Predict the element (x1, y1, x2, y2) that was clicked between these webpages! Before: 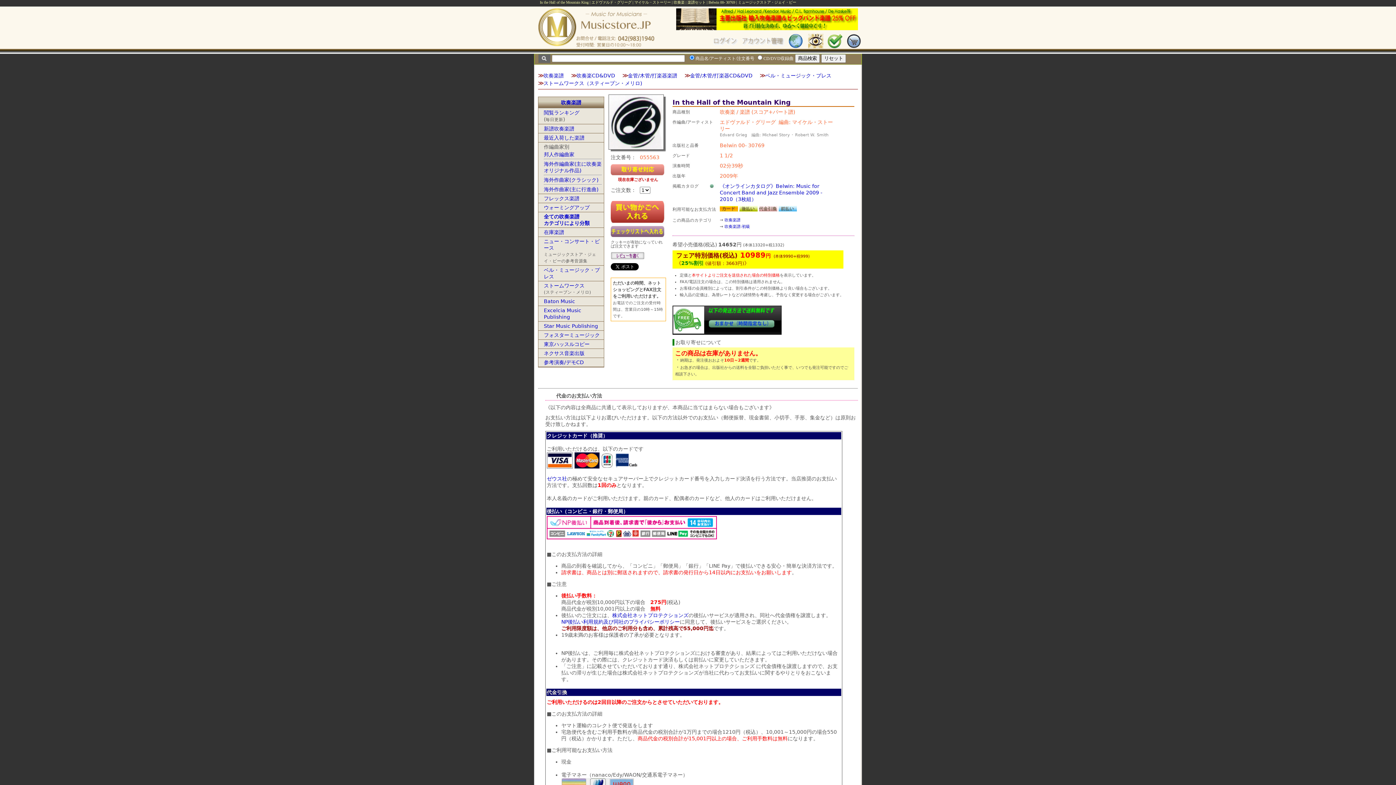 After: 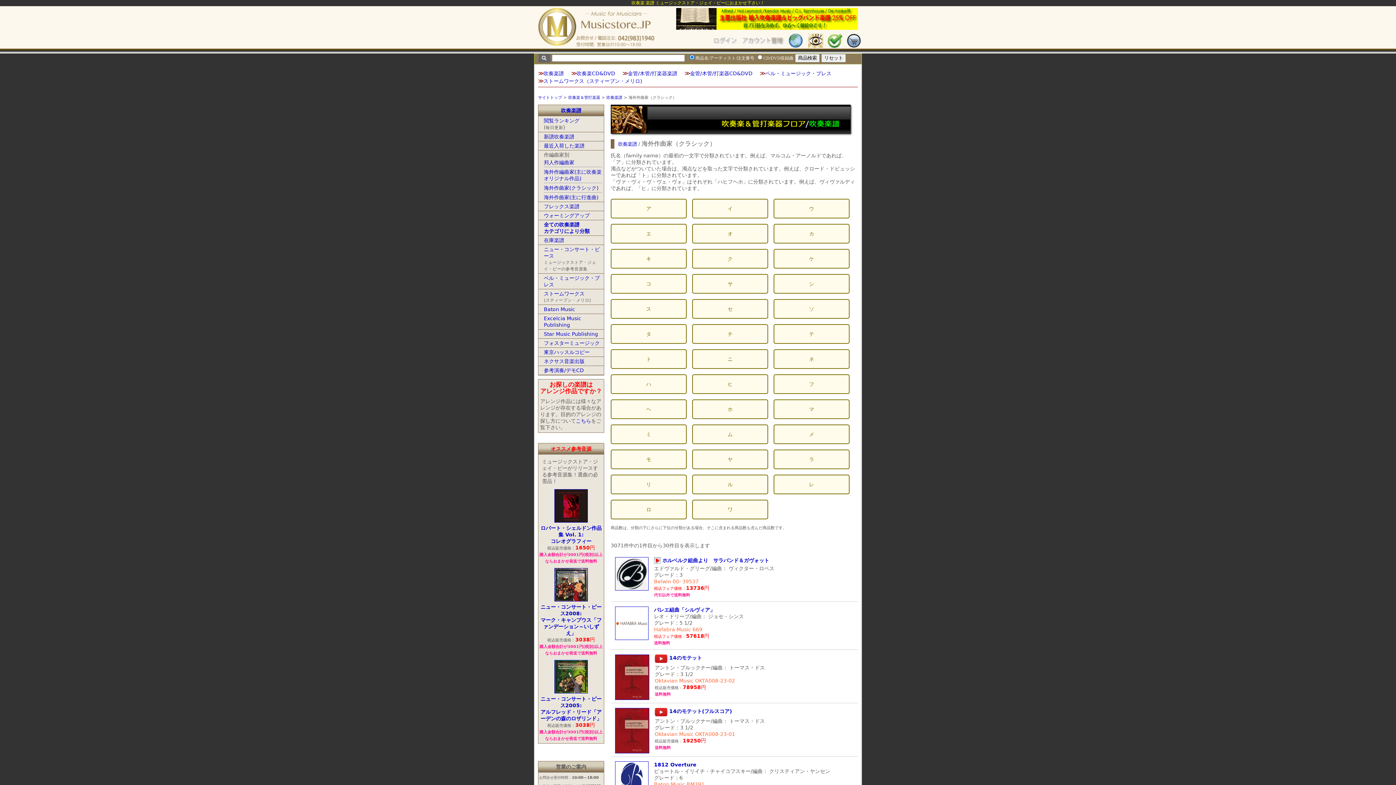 Action: label: 海外作曲家(クラシック) bbox: (544, 177, 598, 182)